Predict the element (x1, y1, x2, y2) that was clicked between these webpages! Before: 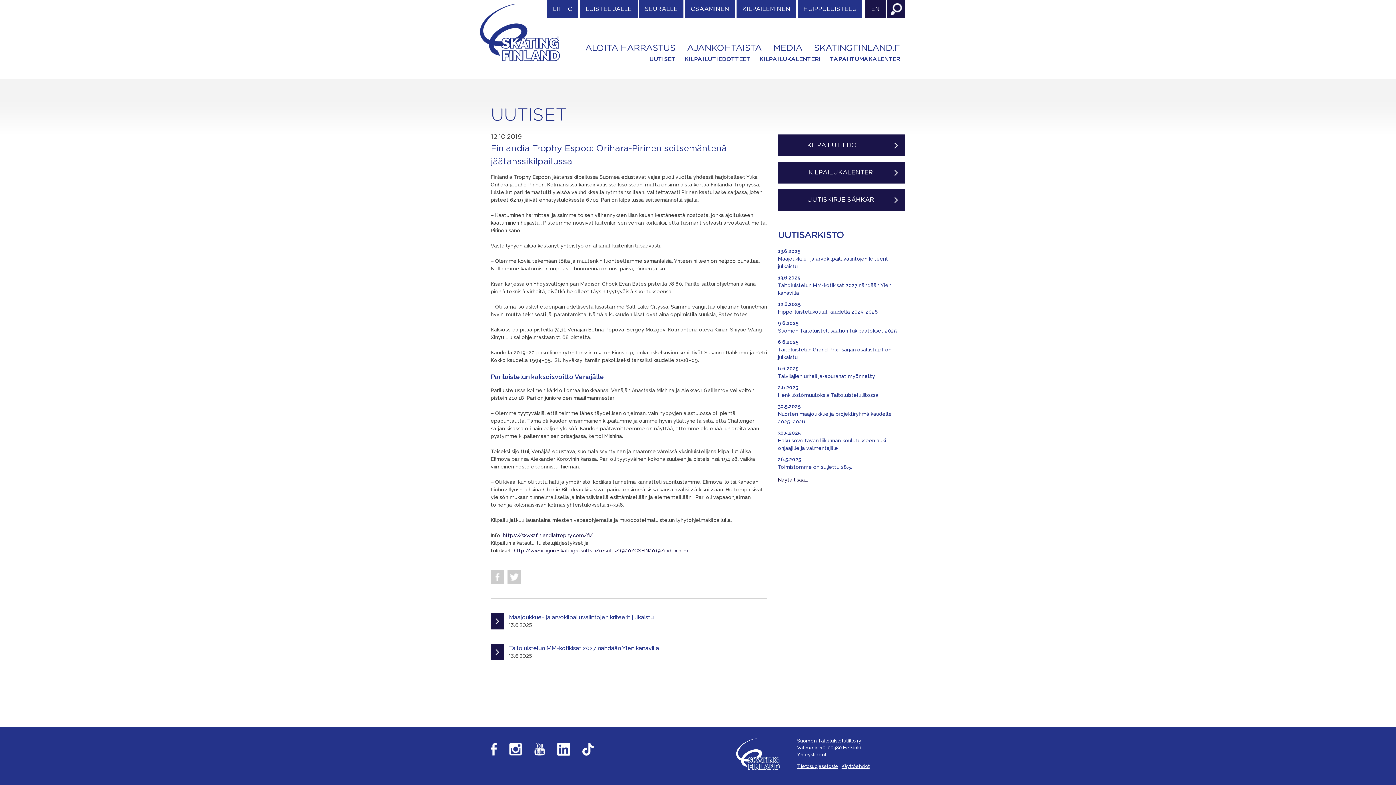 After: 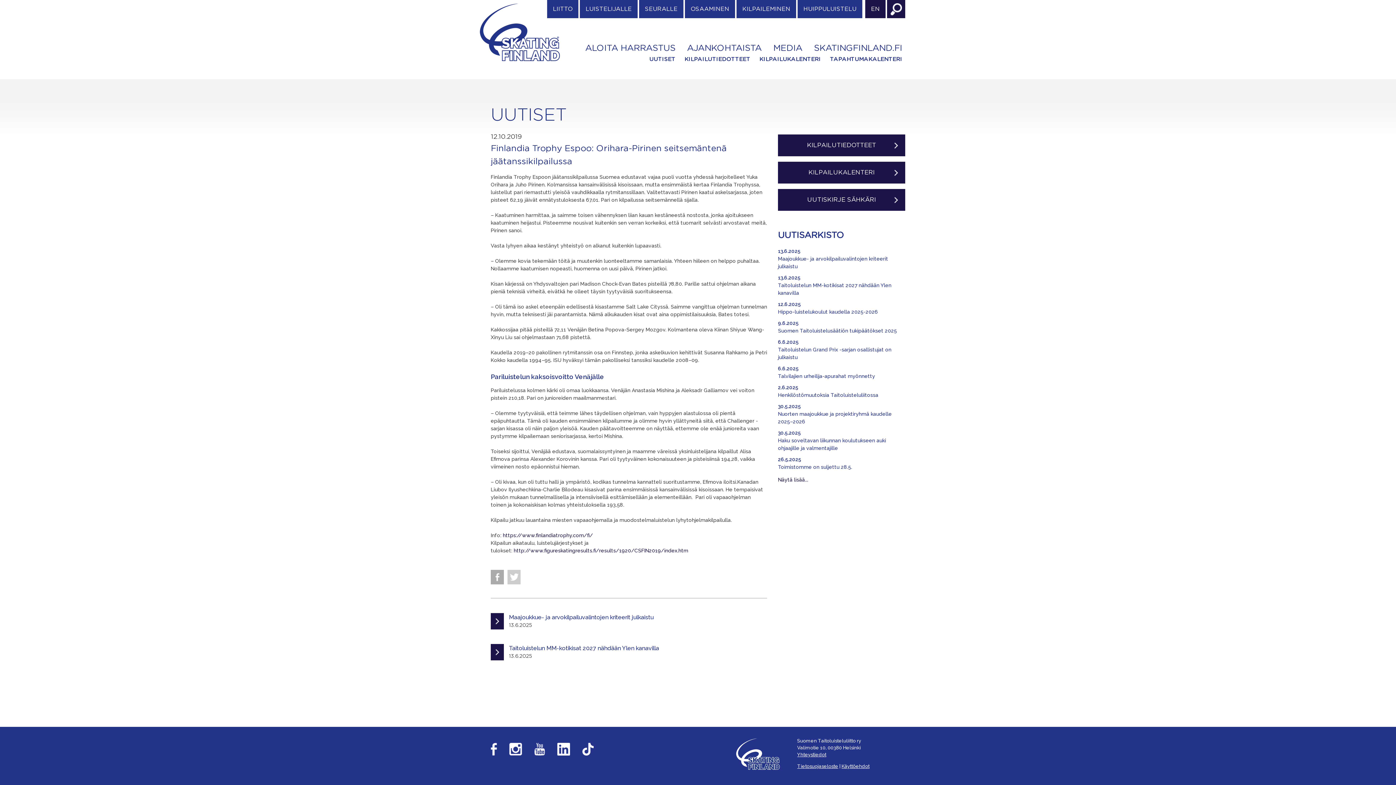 Action: bbox: (490, 570, 504, 584)